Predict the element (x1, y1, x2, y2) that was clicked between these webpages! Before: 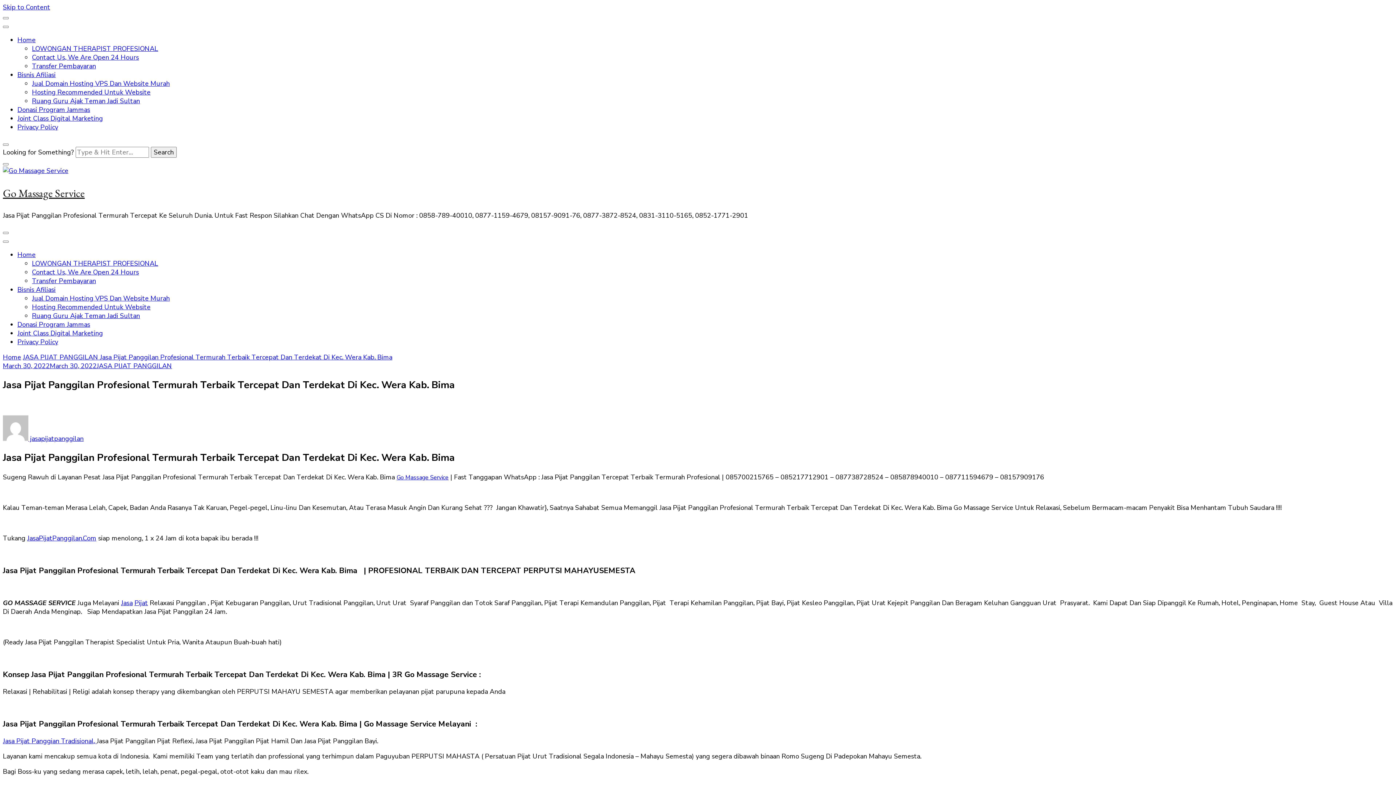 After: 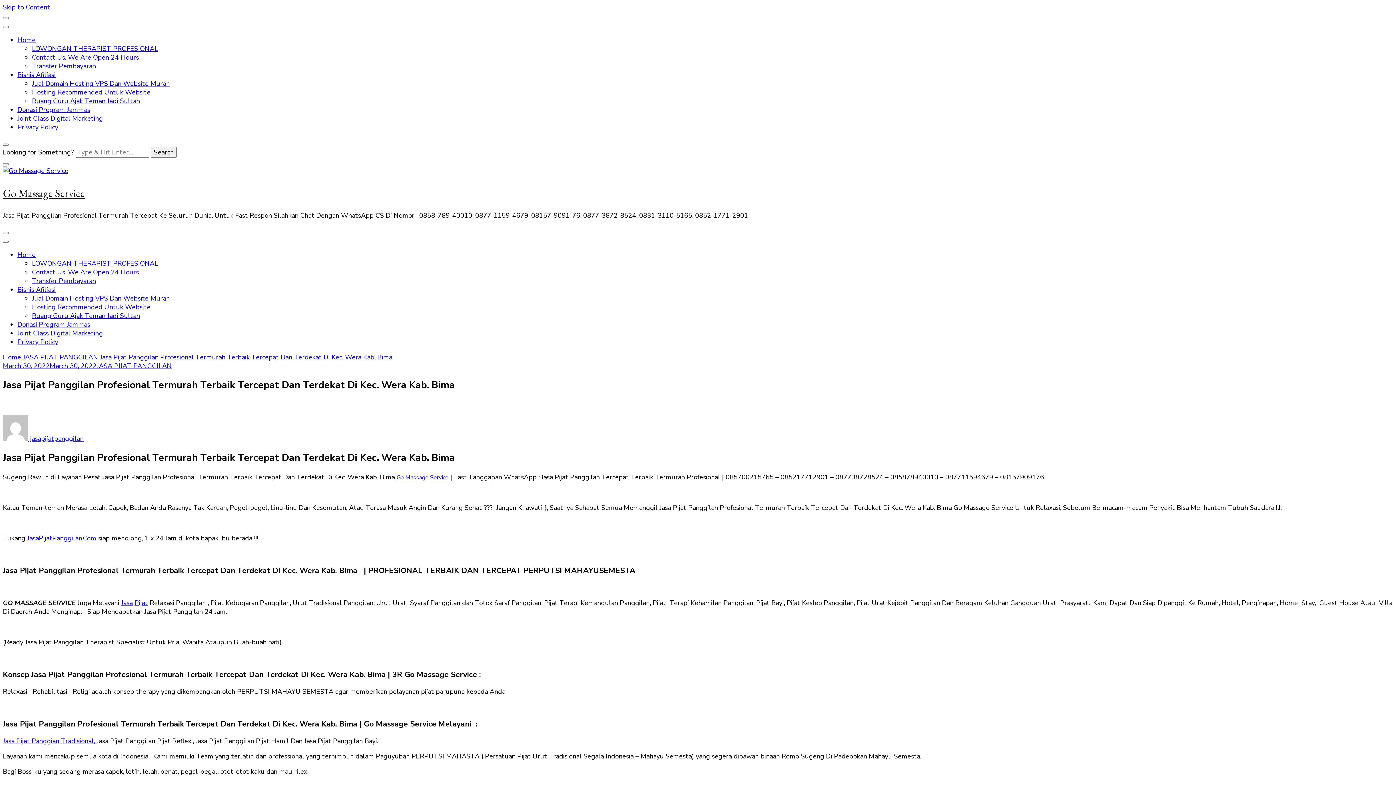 Action: label: Home bbox: (17, 250, 35, 259)